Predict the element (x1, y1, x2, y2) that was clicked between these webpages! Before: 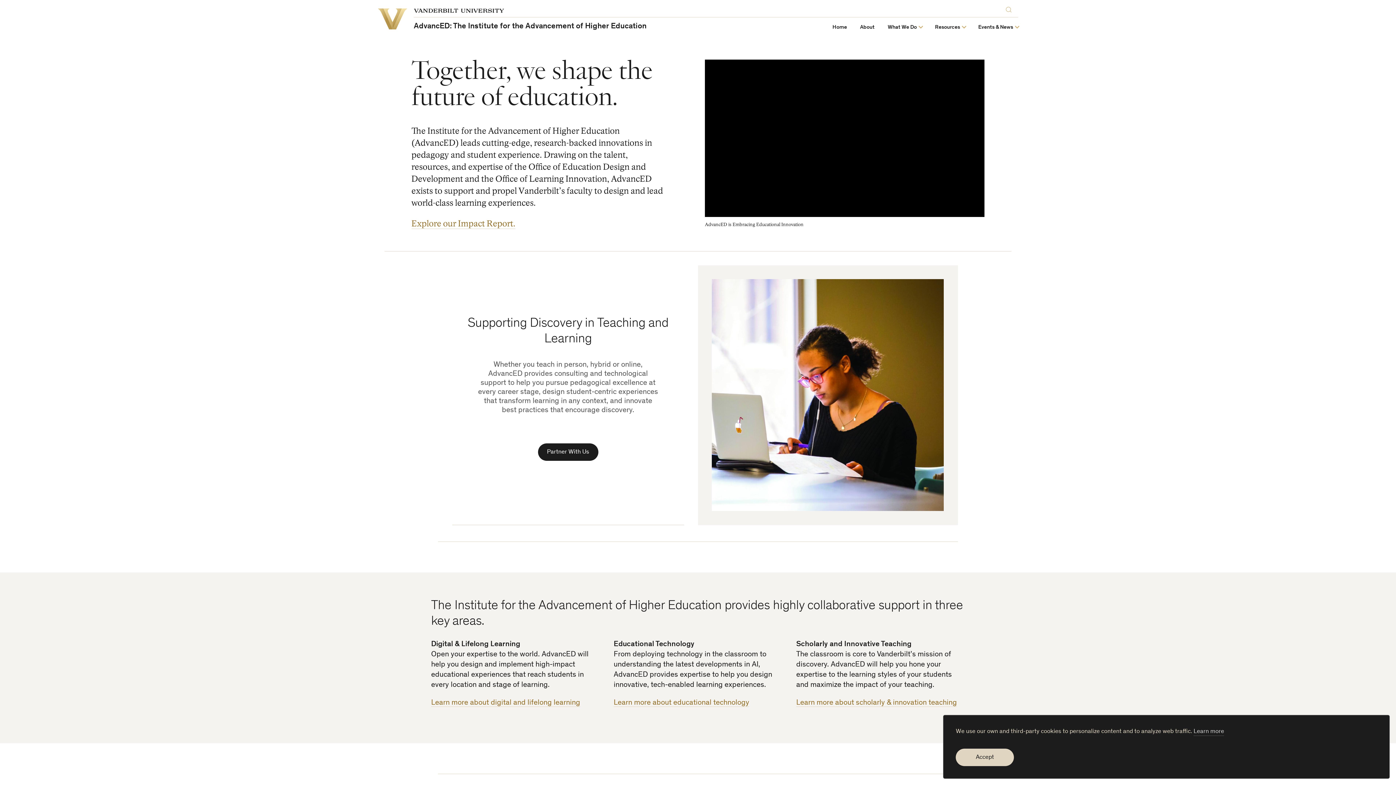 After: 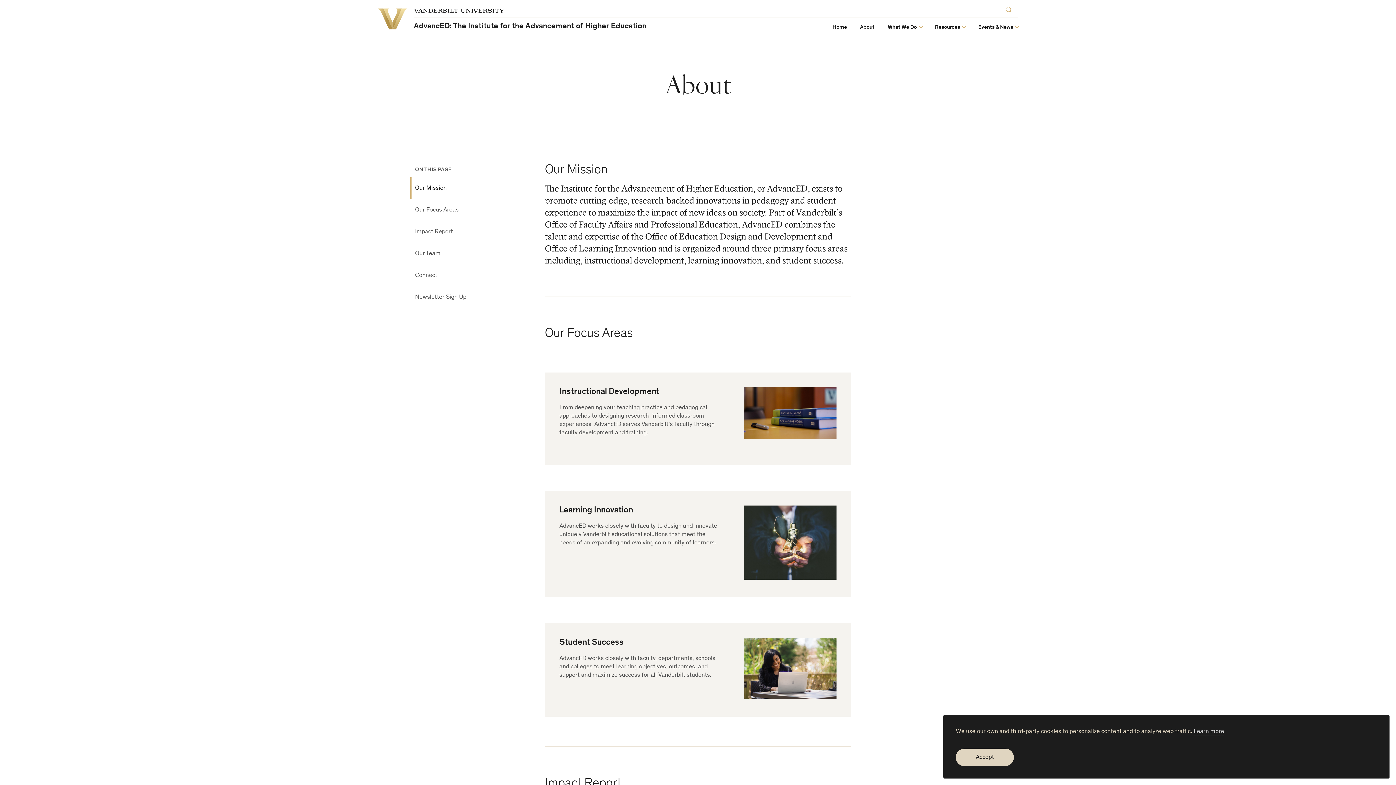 Action: label: About bbox: (860, 24, 874, 30)